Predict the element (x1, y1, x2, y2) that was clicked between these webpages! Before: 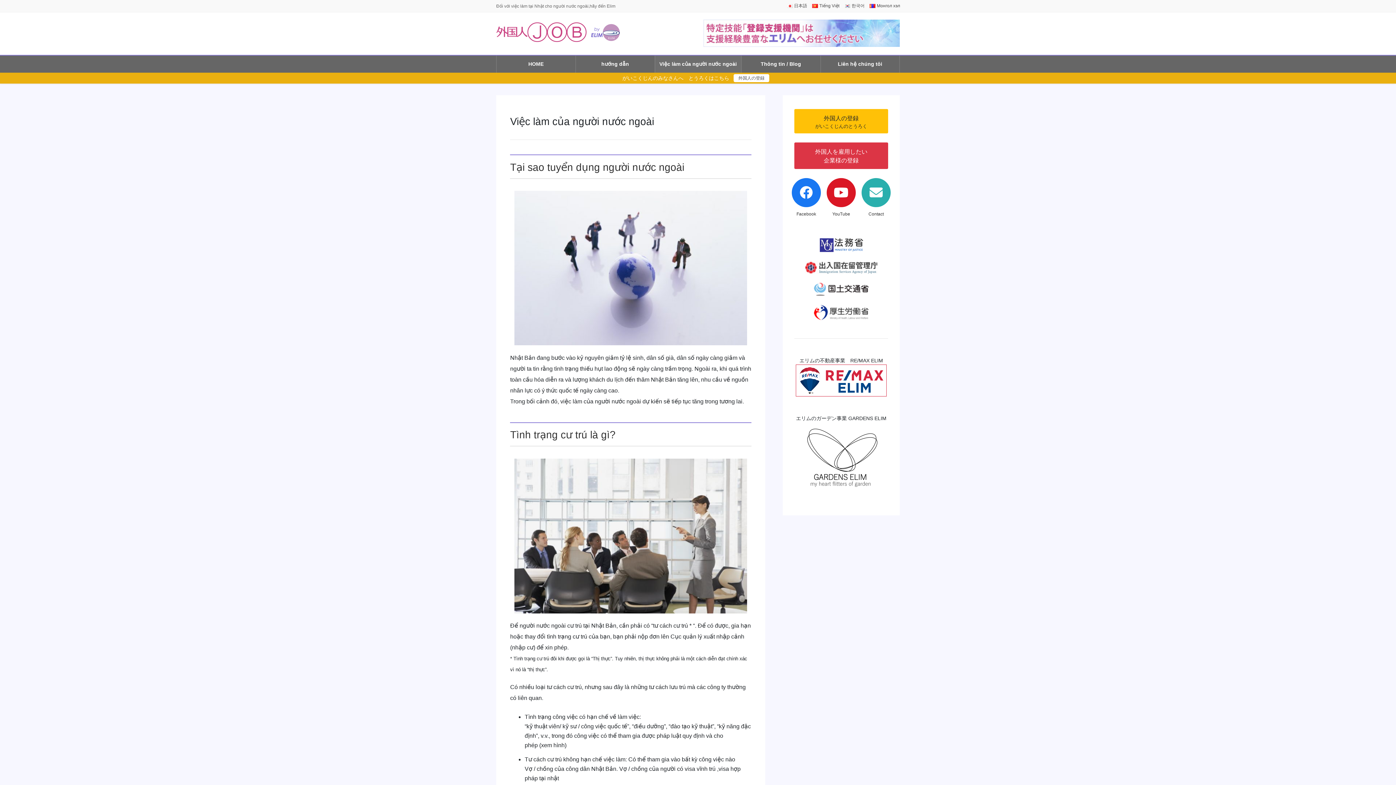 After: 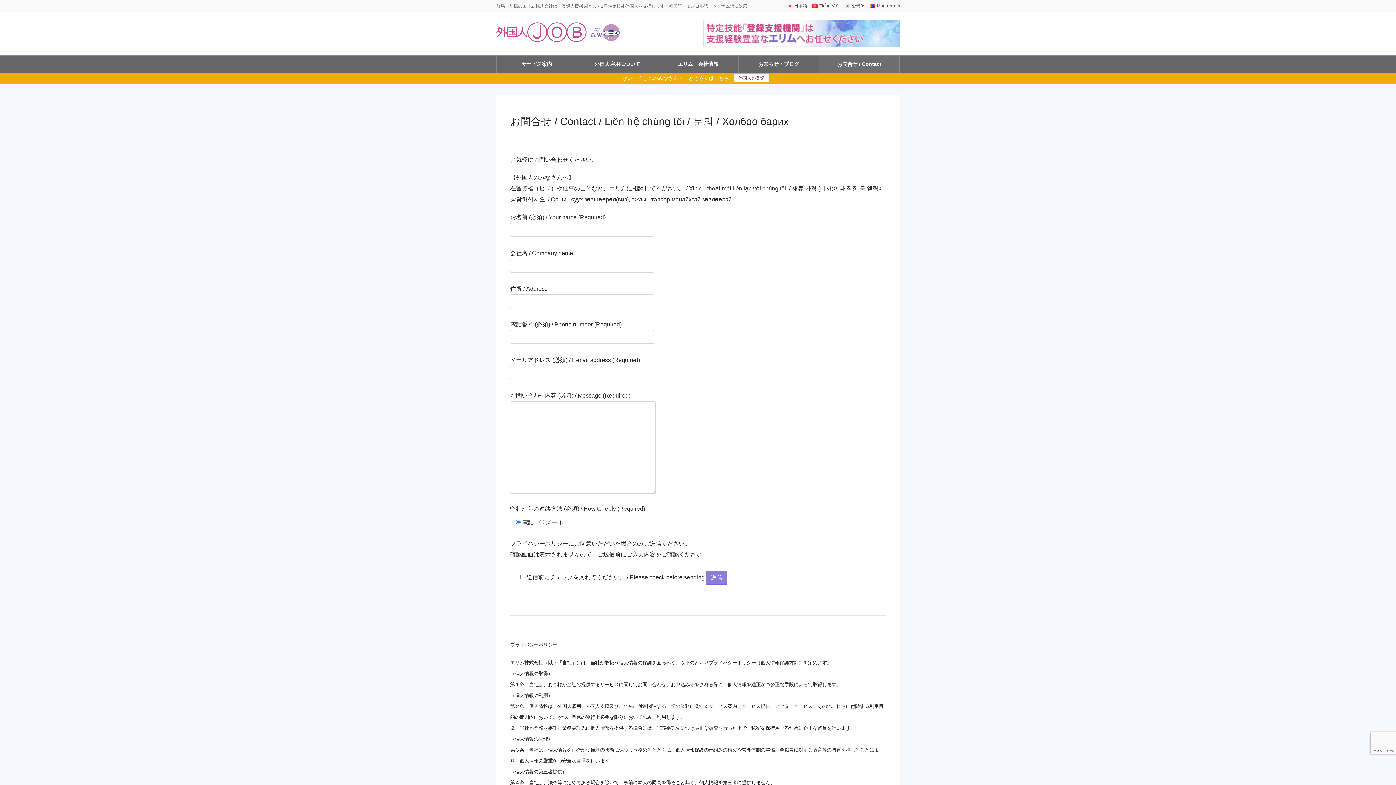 Action: label: Liên hệ chúng tôi bbox: (820, 55, 899, 72)